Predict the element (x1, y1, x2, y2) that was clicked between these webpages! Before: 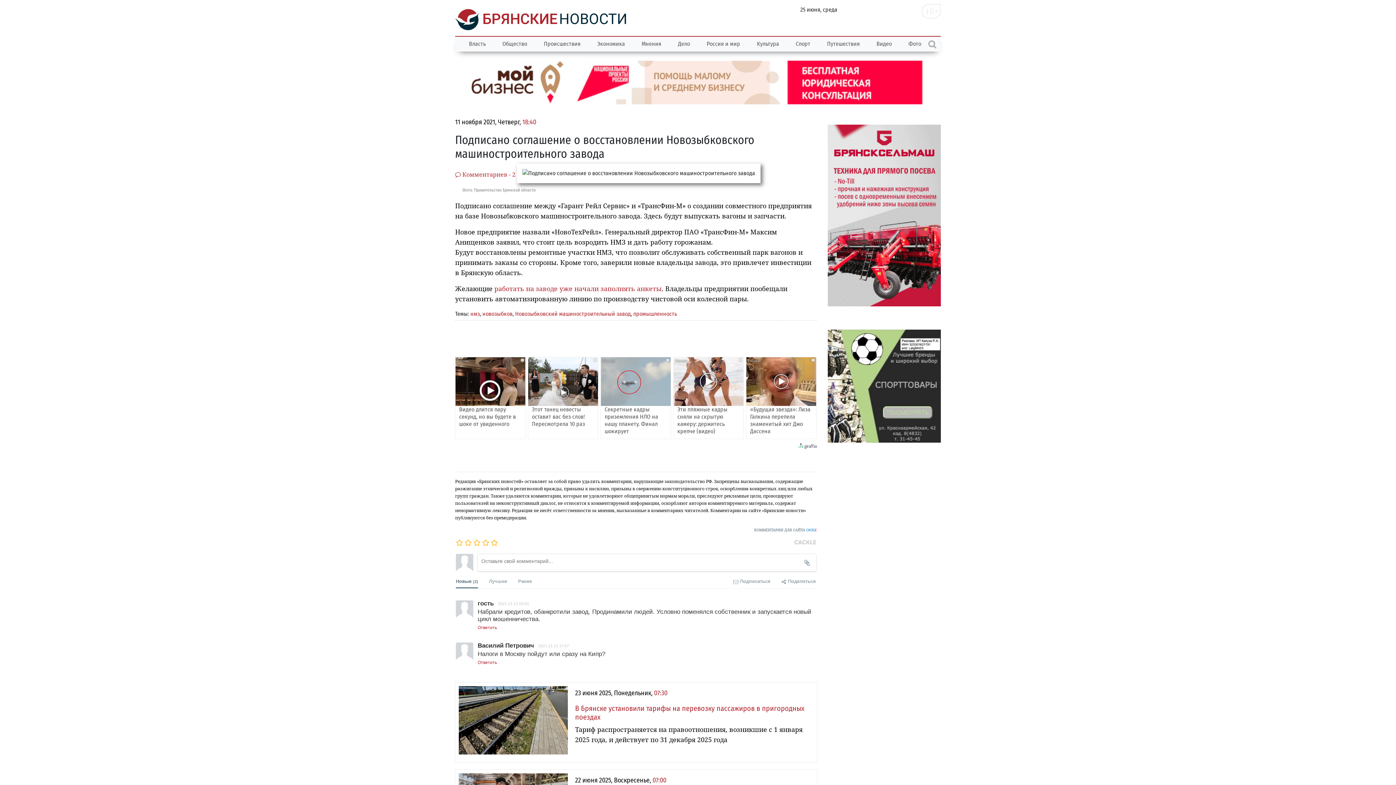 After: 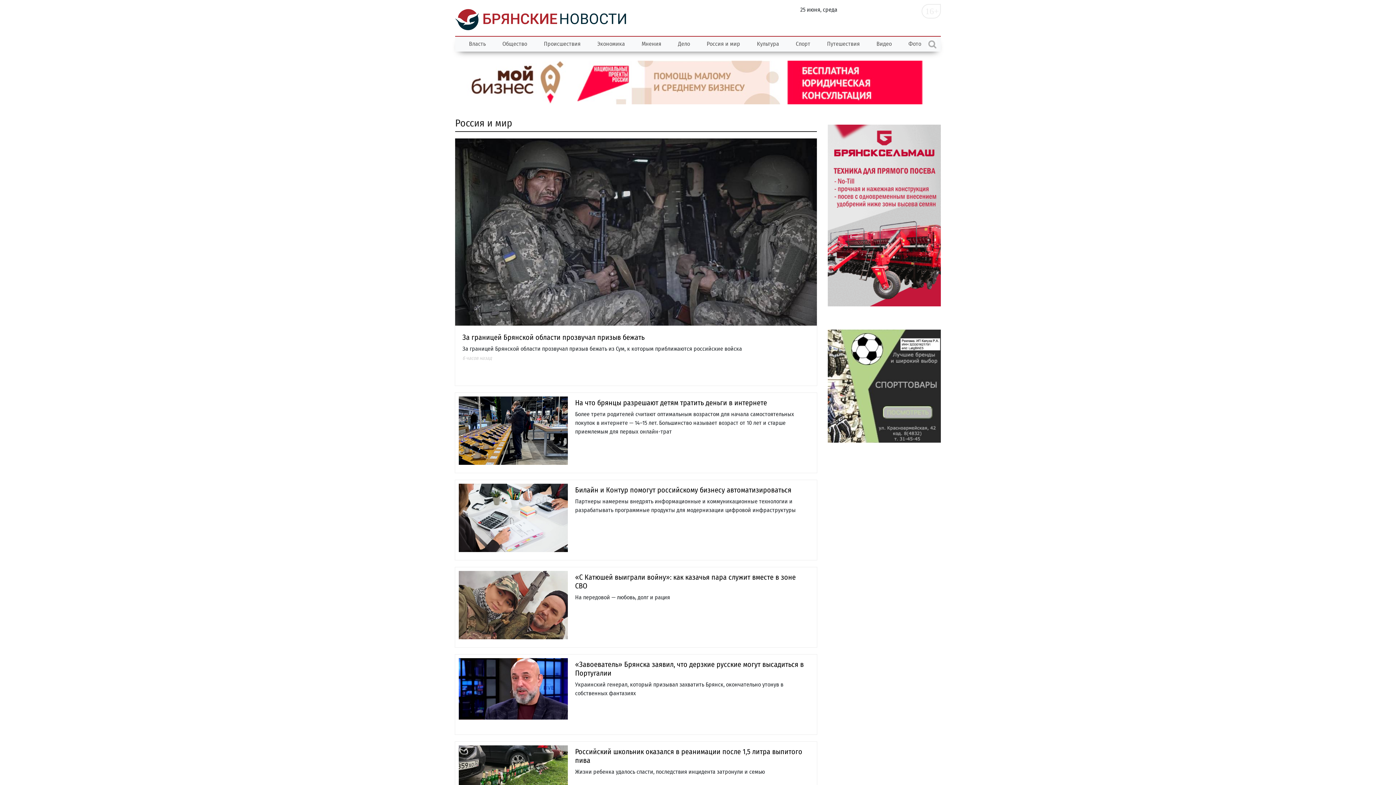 Action: bbox: (698, 36, 748, 51) label: Россия и мир